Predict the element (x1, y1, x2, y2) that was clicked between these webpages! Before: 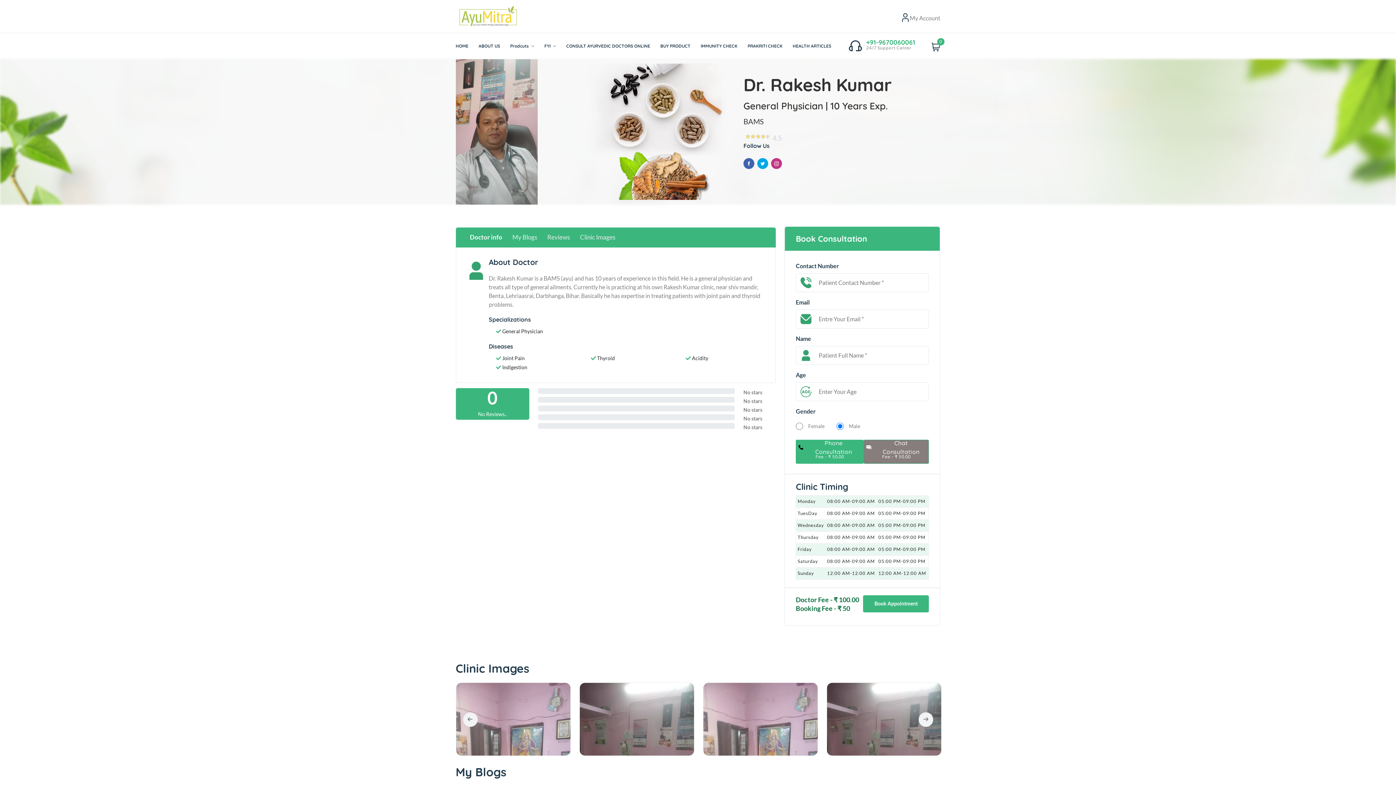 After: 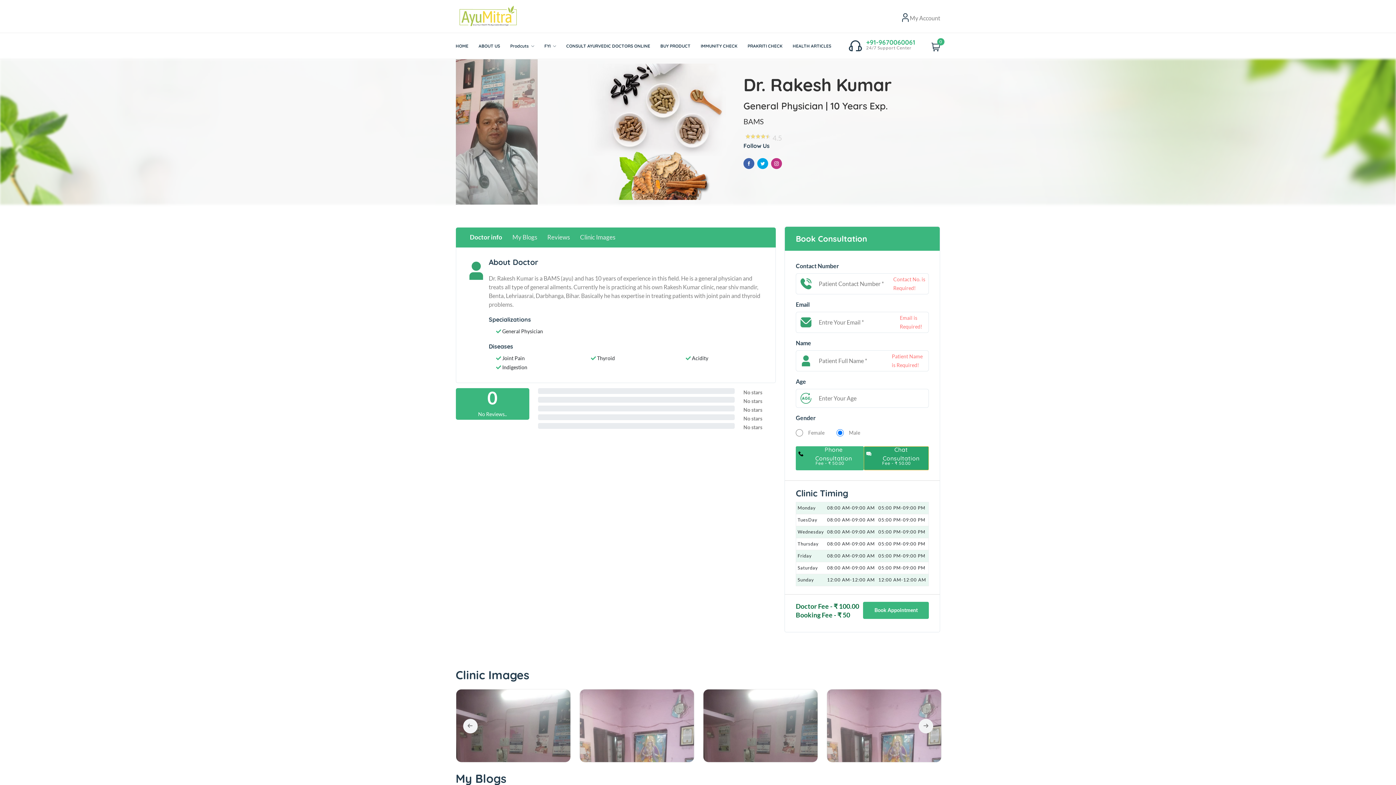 Action: label: Chat Consultation
Fee - ₹ 50.00 bbox: (864, 439, 929, 463)